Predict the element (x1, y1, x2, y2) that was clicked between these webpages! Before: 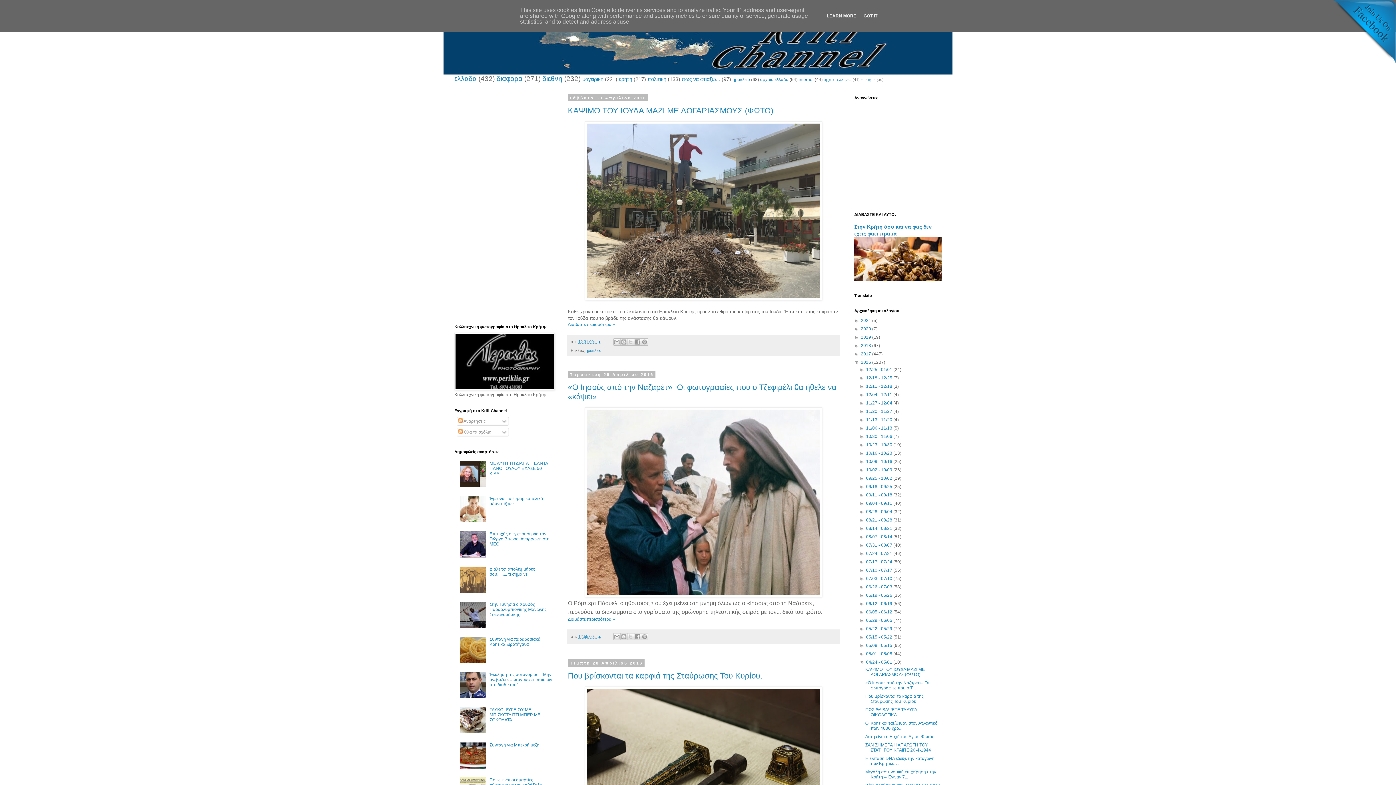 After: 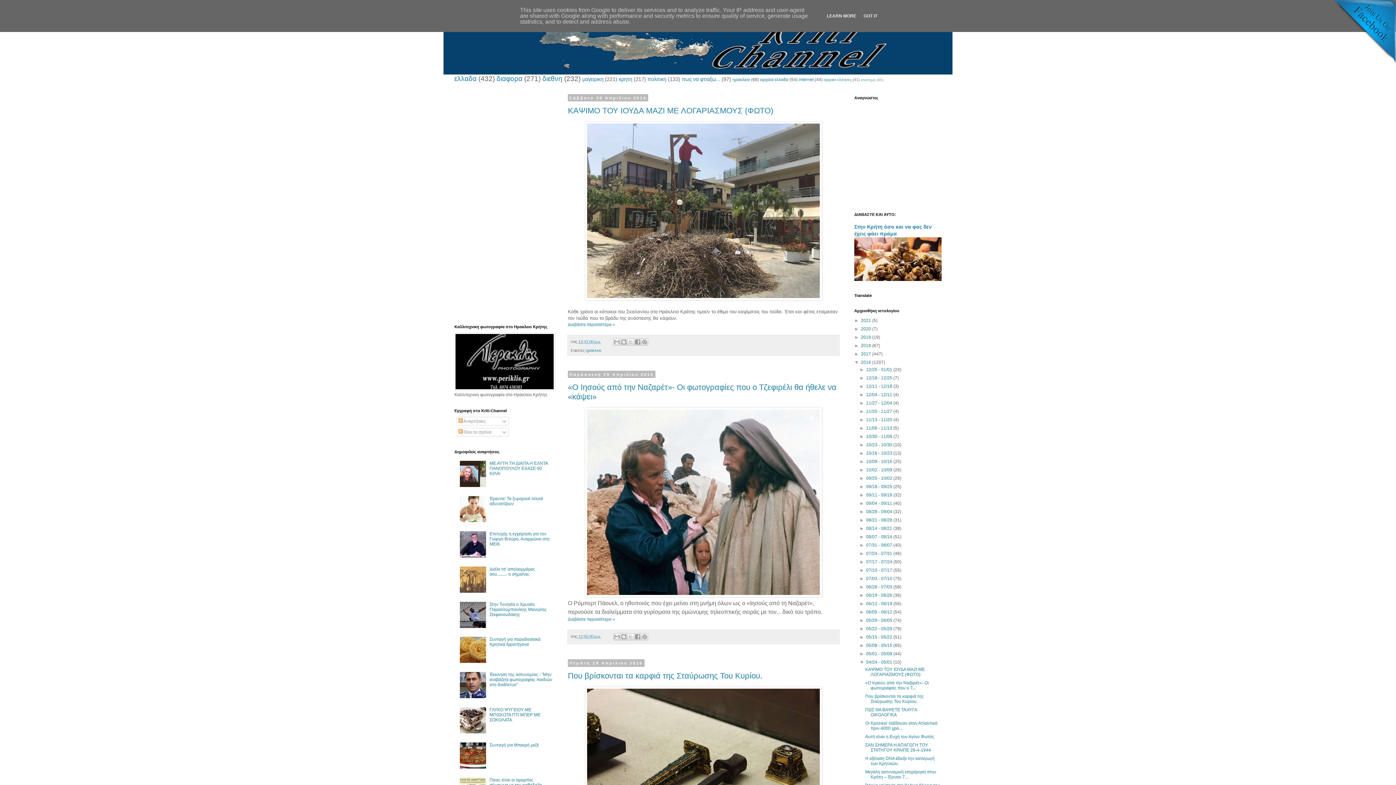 Action: bbox: (460, 764, 487, 770)